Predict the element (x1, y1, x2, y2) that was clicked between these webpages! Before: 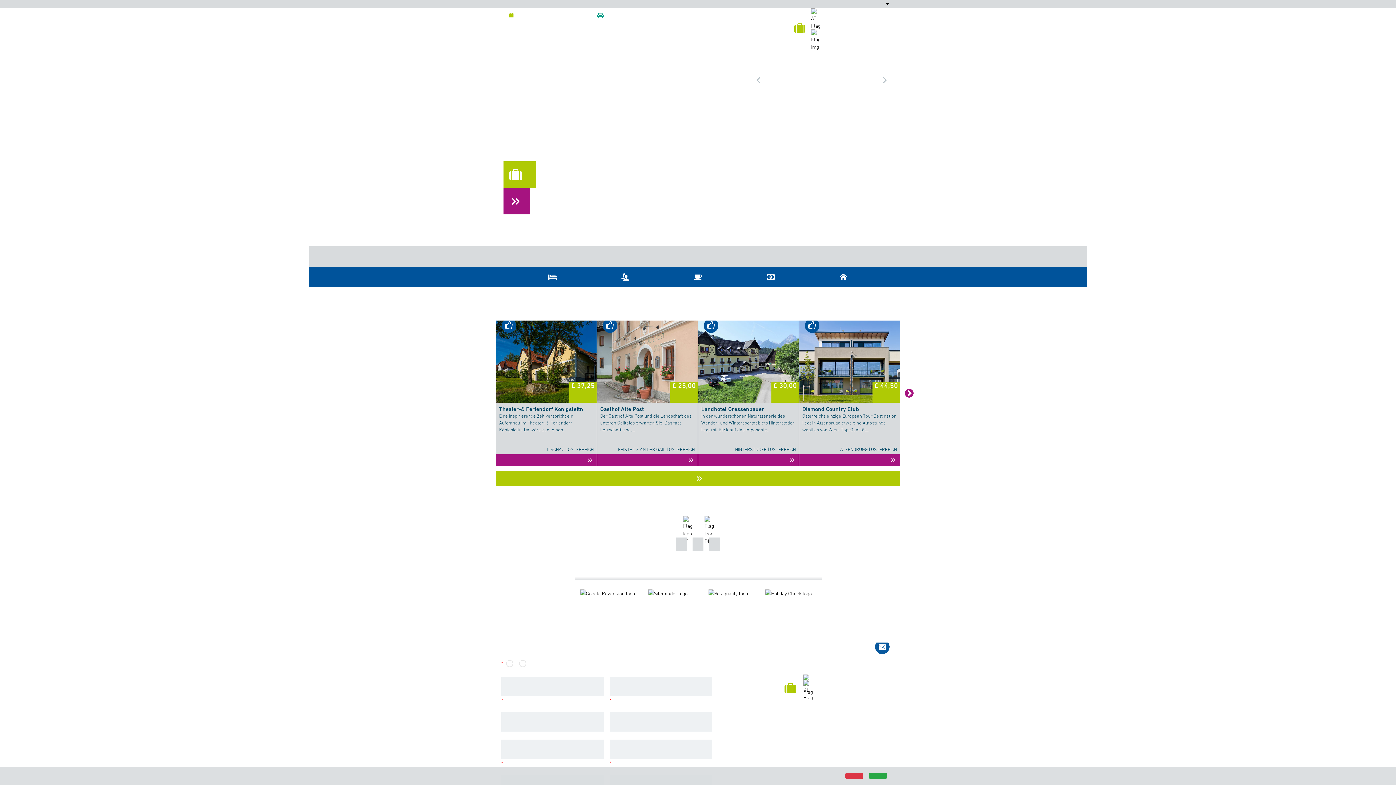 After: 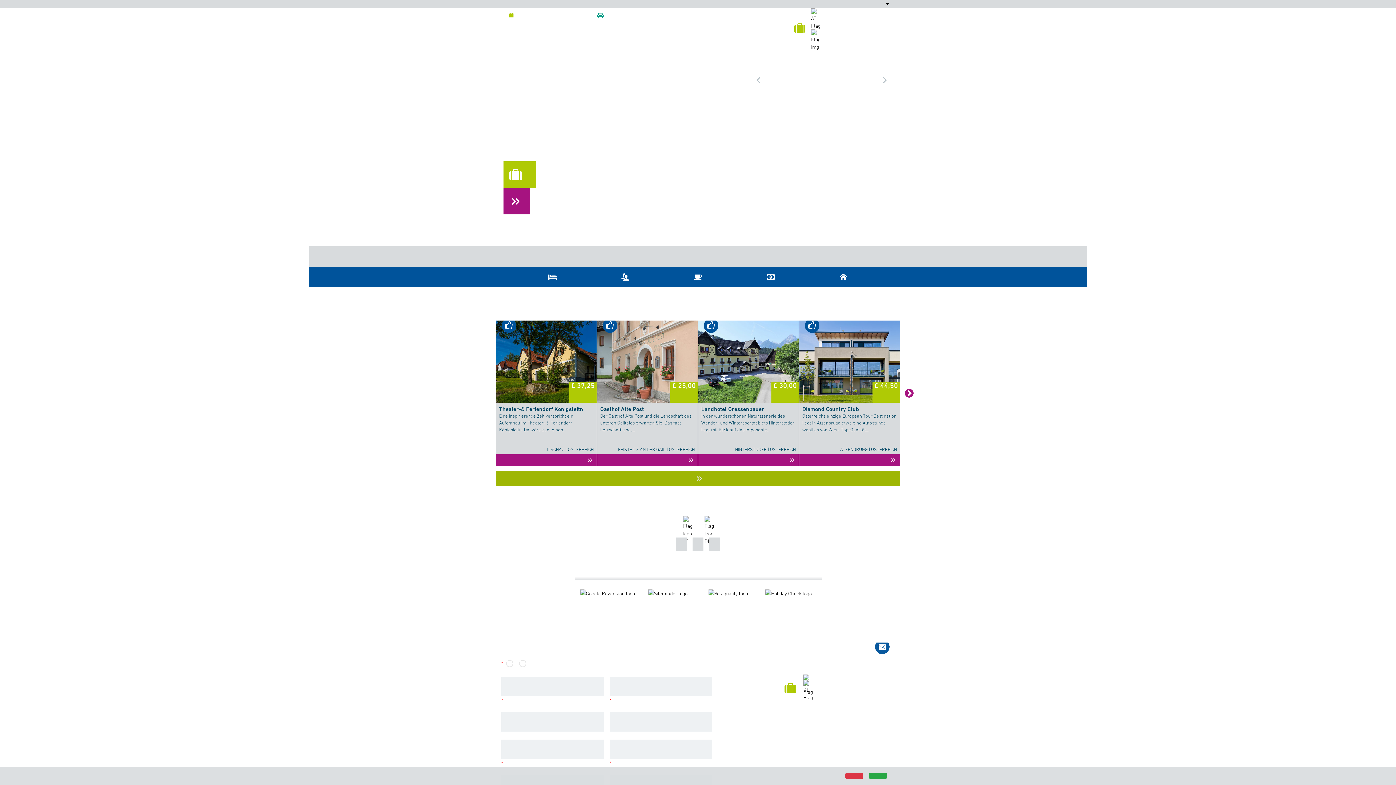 Action: bbox: (496, 183, 900, 198)